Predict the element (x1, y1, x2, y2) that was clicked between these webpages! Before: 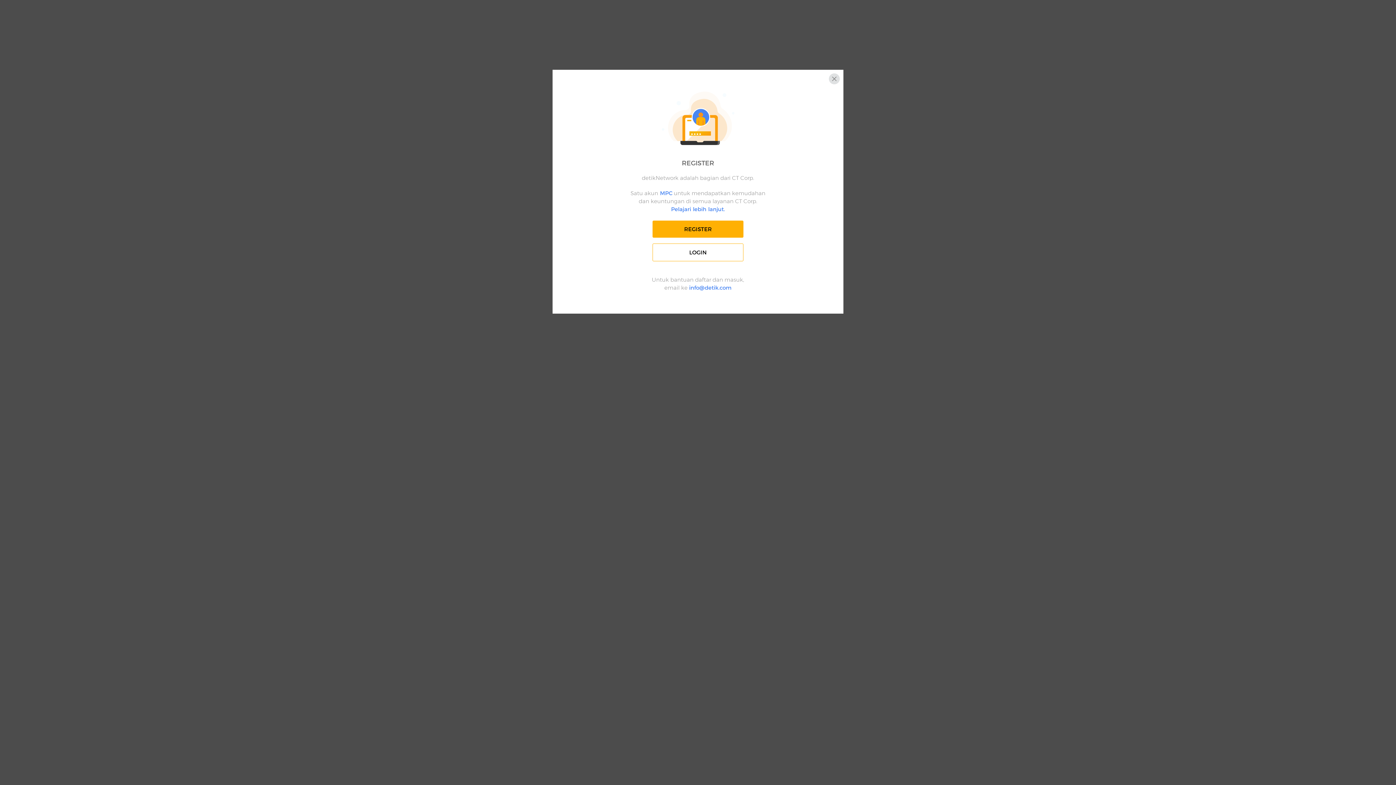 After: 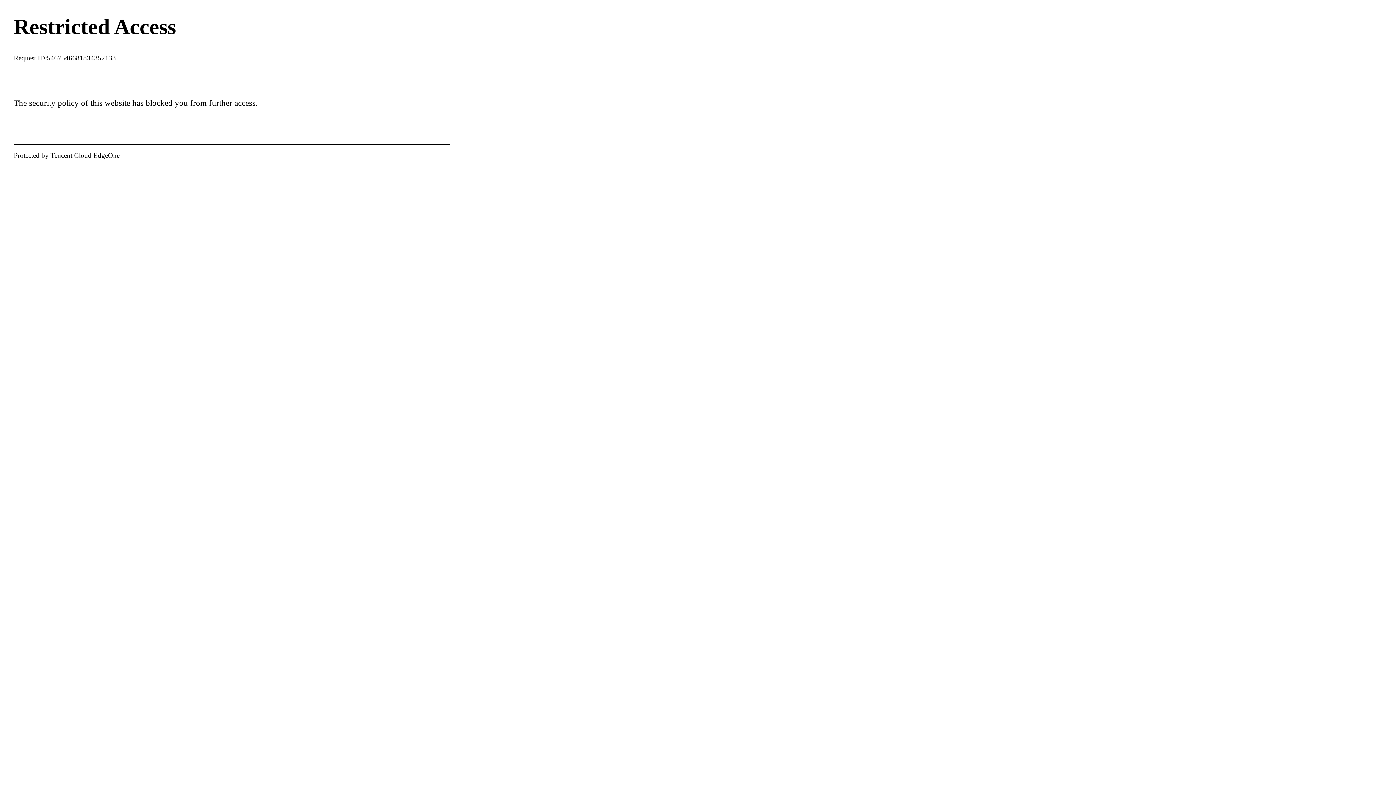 Action: bbox: (652, 243, 743, 261) label: LOGIN